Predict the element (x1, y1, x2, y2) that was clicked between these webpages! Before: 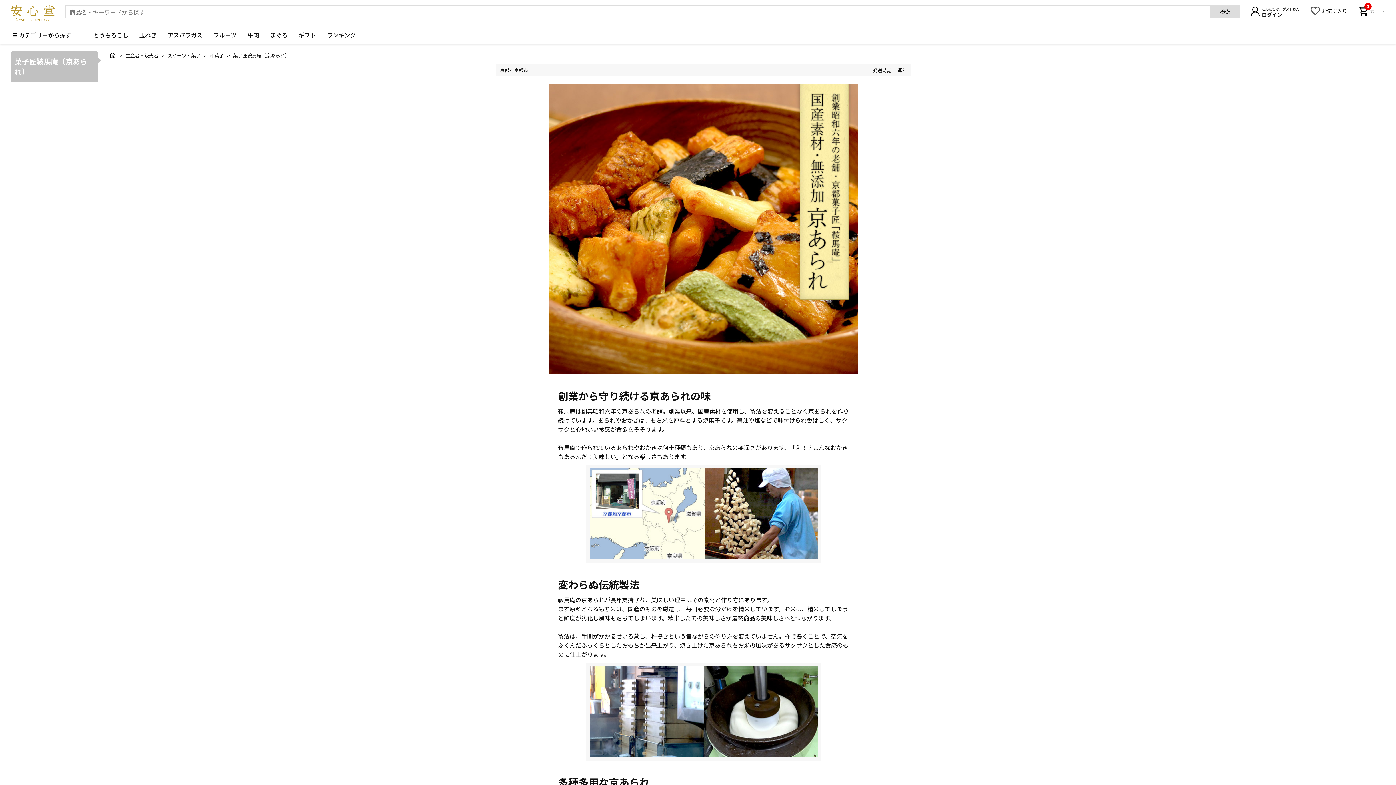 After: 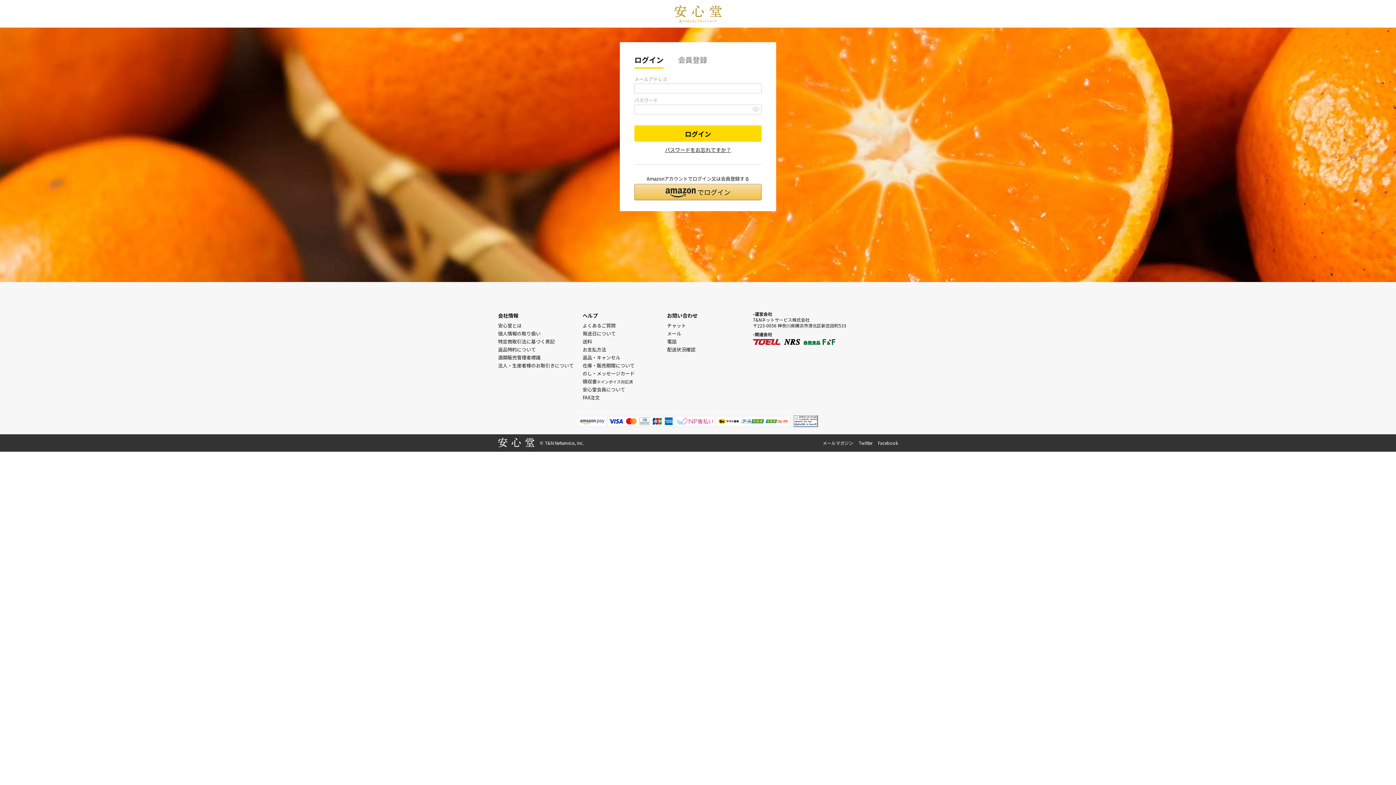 Action: bbox: (1250, 6, 1299, 17) label: こんにちは、ゲストさん
ログイン